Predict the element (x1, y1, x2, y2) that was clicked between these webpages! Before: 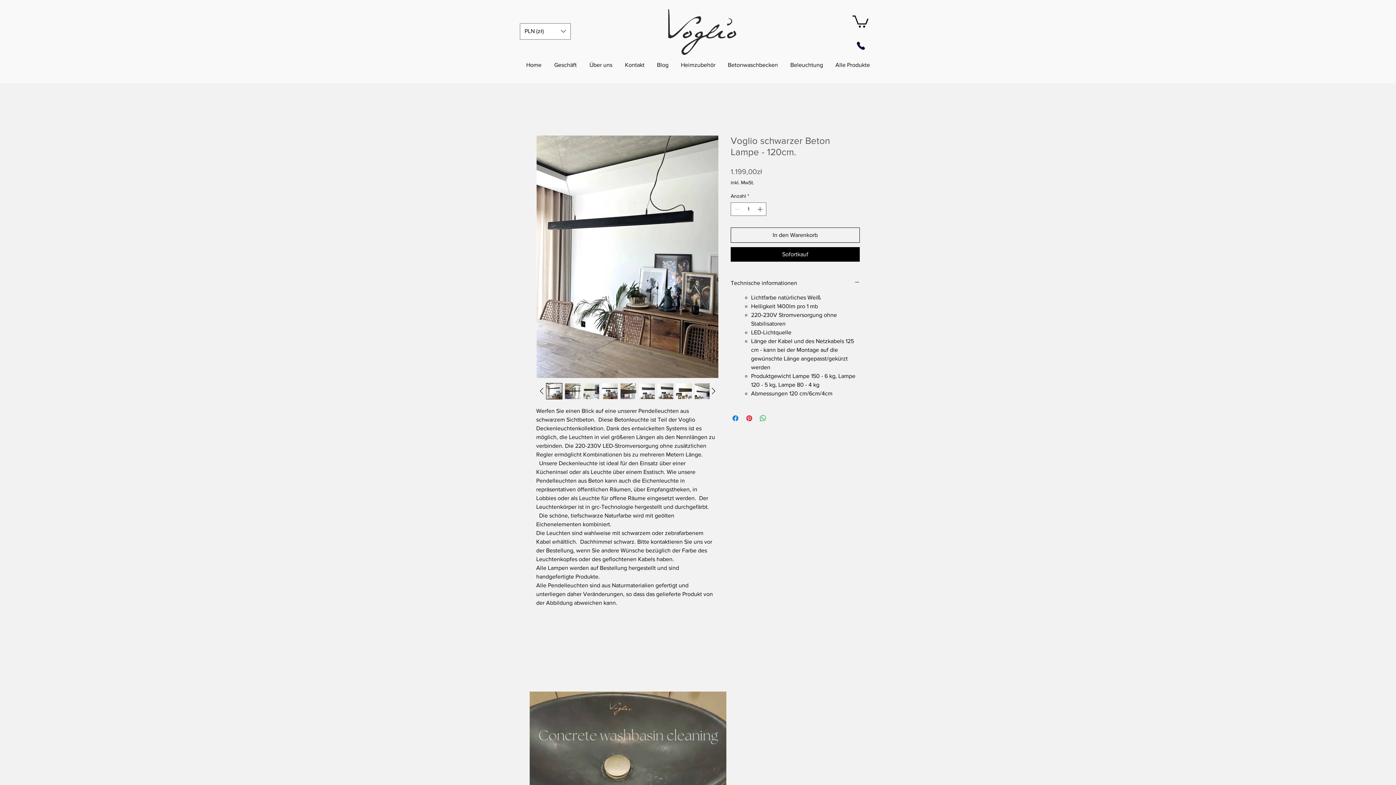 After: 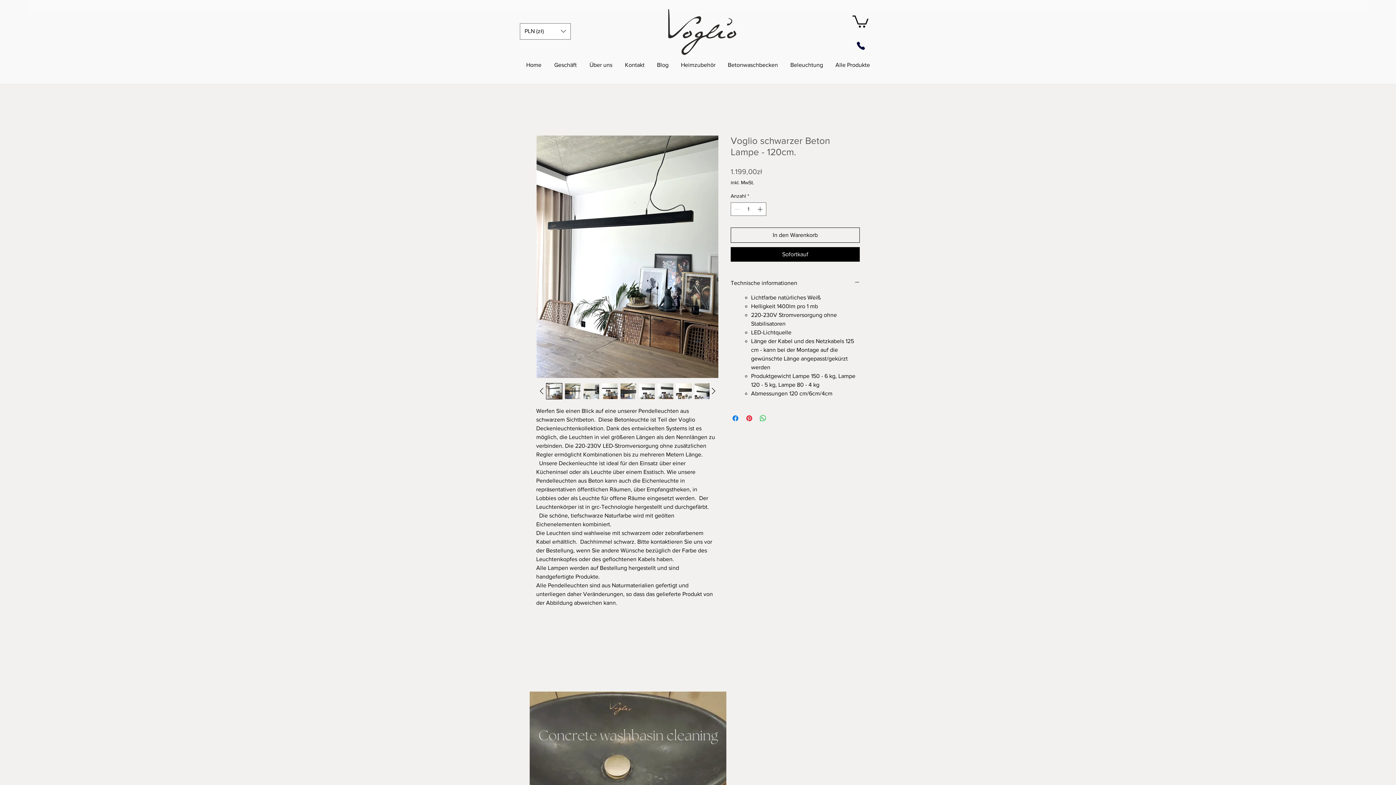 Action: bbox: (620, 383, 636, 399)